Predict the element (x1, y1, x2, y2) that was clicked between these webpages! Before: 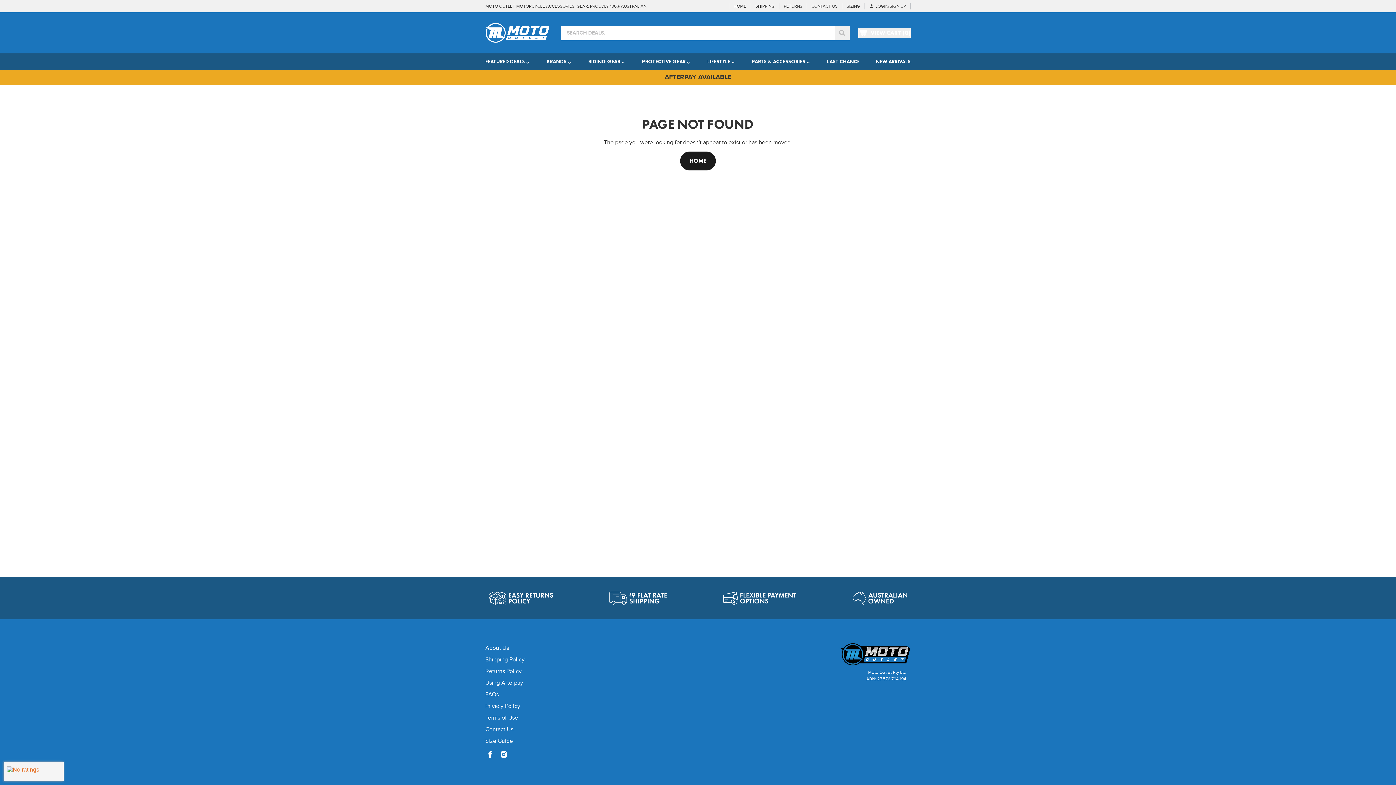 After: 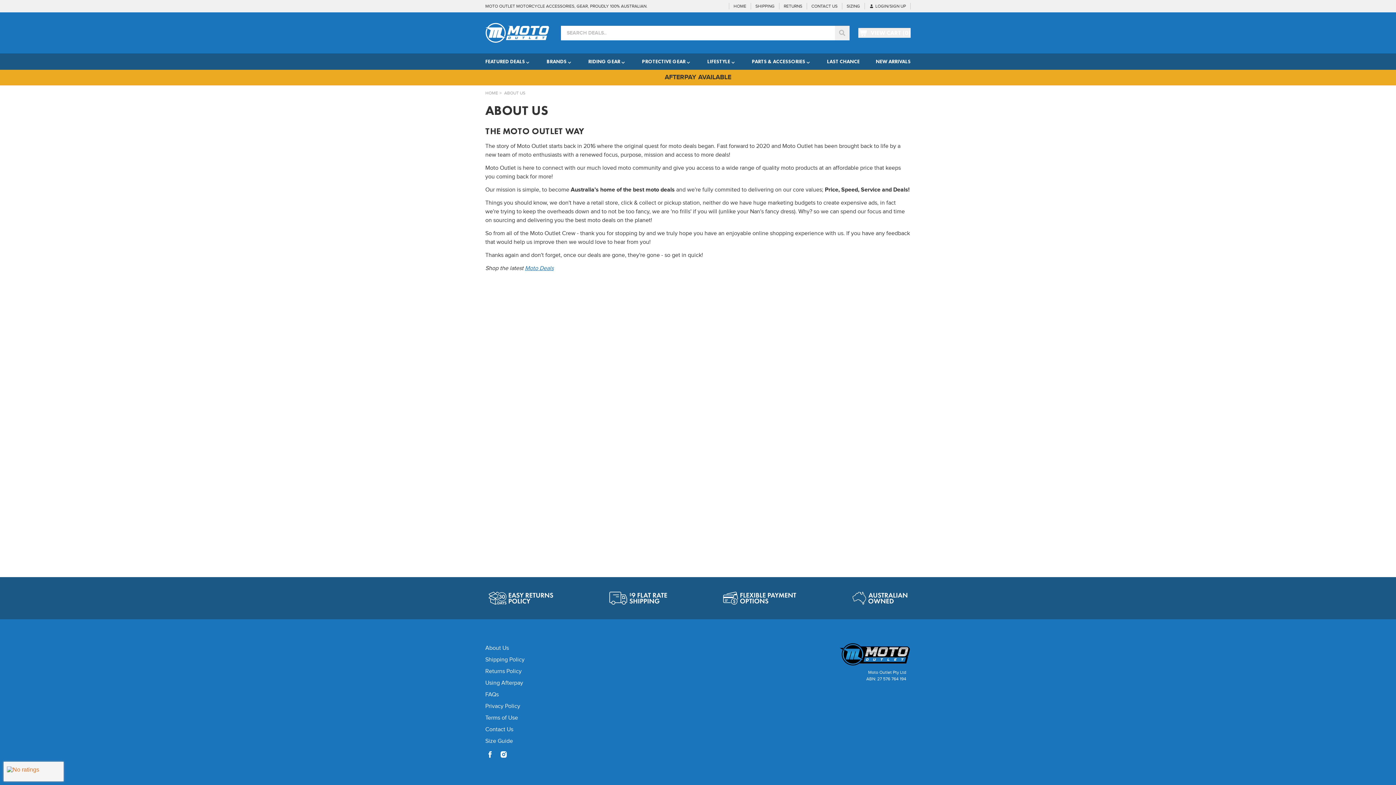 Action: bbox: (849, 589, 910, 608)